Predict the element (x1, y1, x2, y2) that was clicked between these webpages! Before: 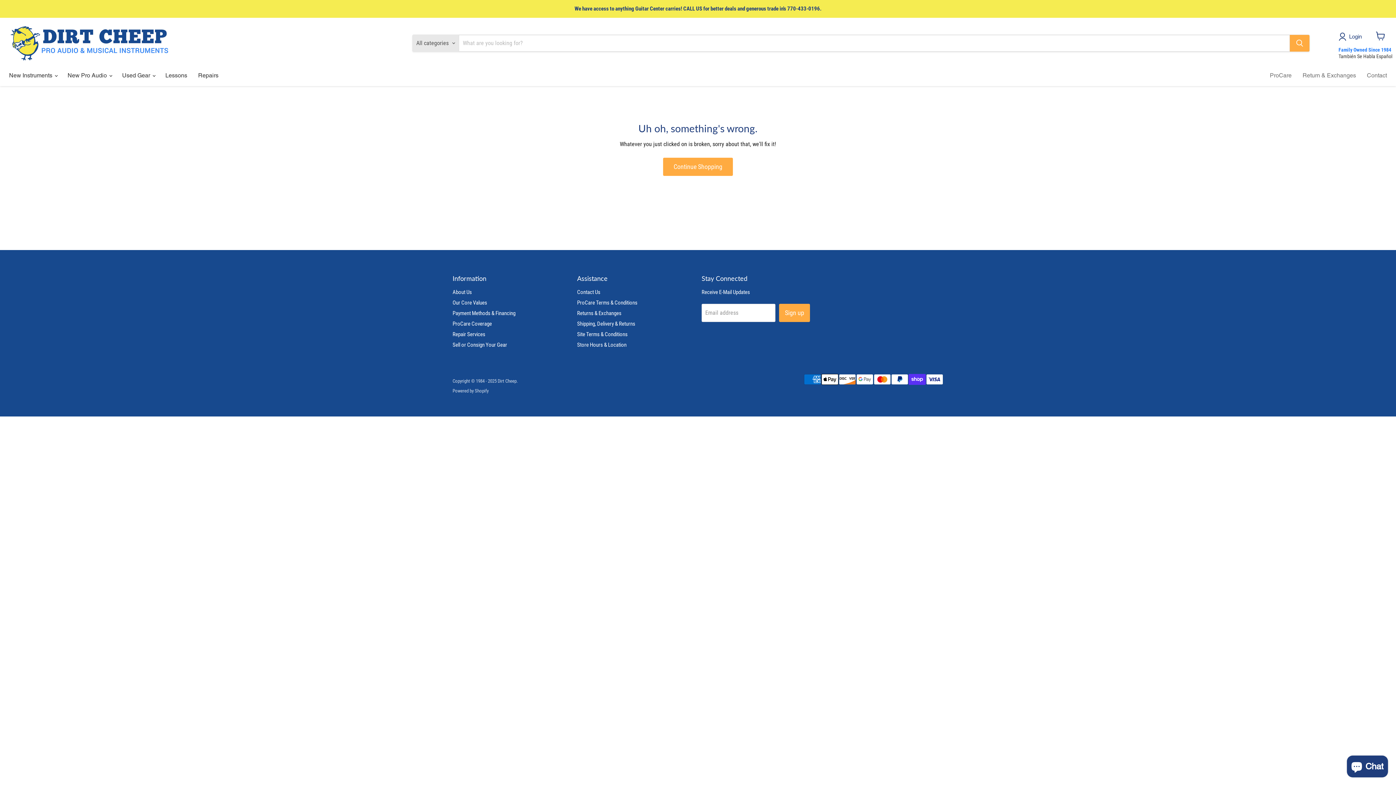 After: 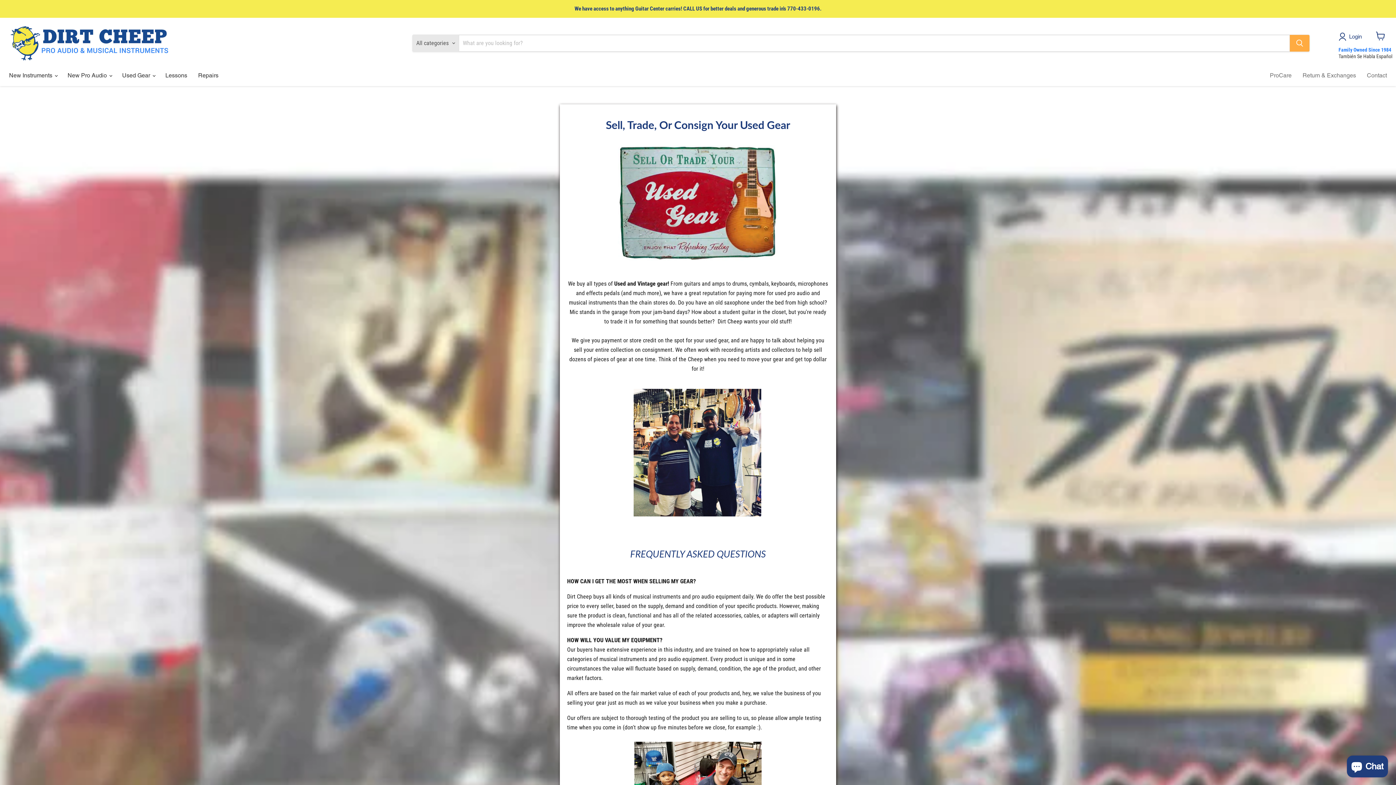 Action: label: Sell or Consign Your Gear bbox: (452, 341, 507, 348)